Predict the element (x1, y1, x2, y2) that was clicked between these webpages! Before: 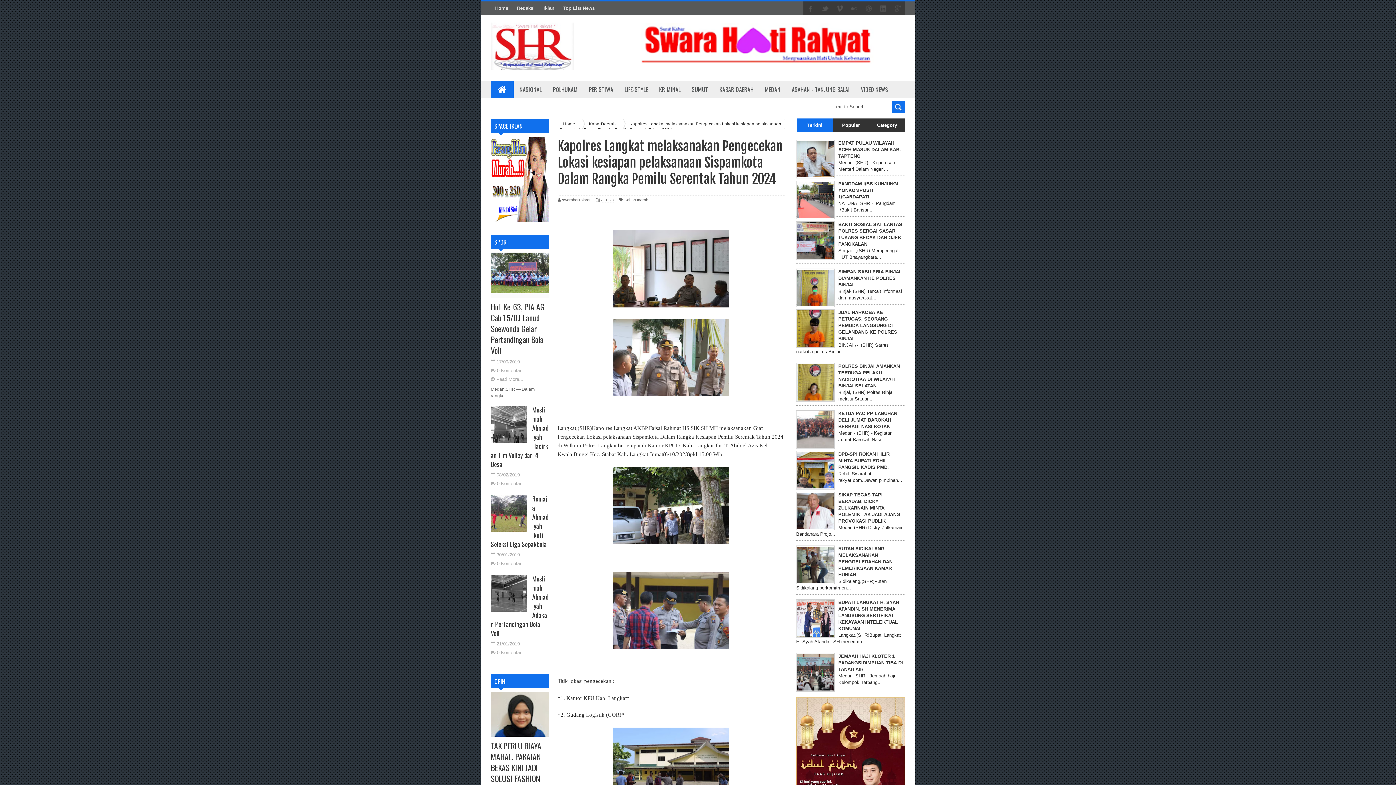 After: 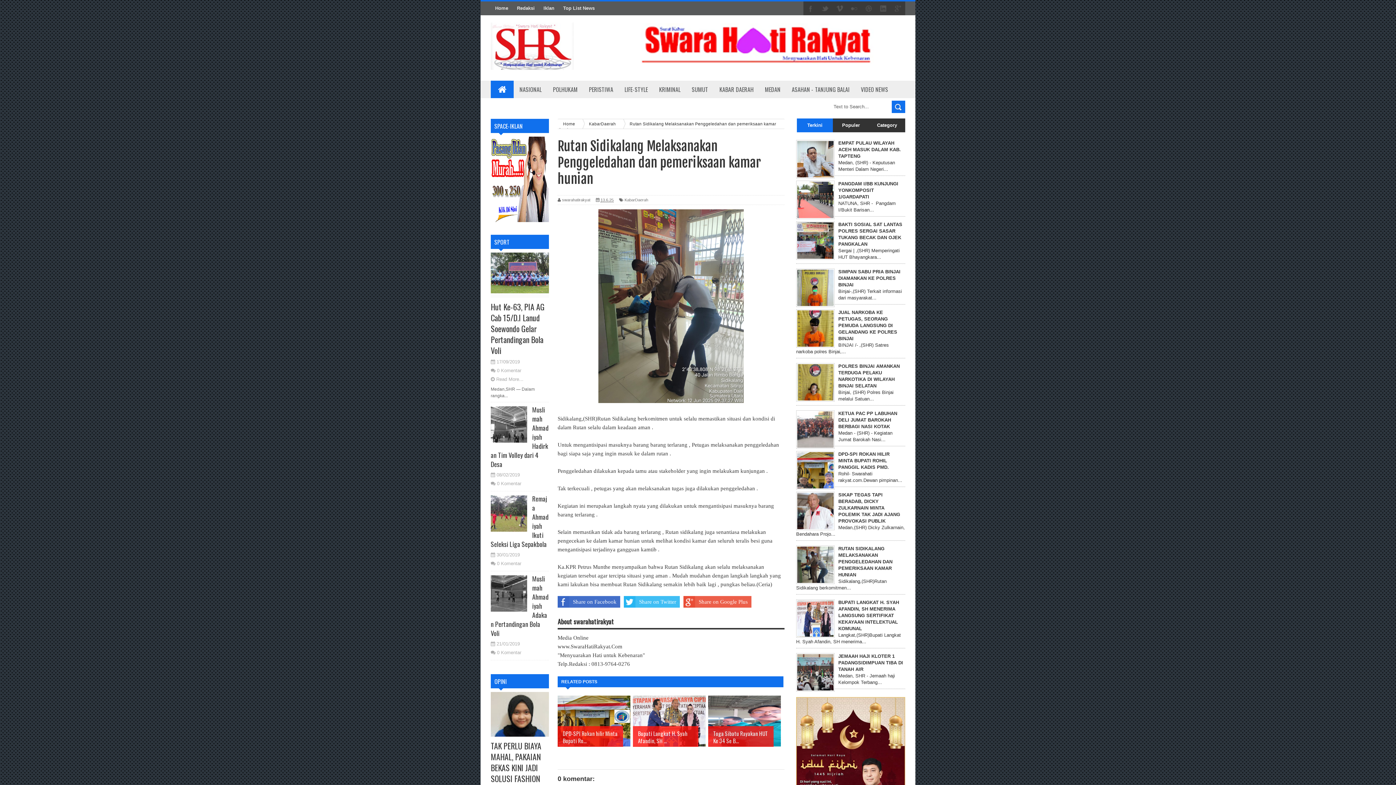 Action: label: RUTAN SIDIKALANG MELAKSANAKAN PENGGELEDAHAN DAN PEMERIKSAAN KAMAR HUNIAN bbox: (838, 546, 892, 577)